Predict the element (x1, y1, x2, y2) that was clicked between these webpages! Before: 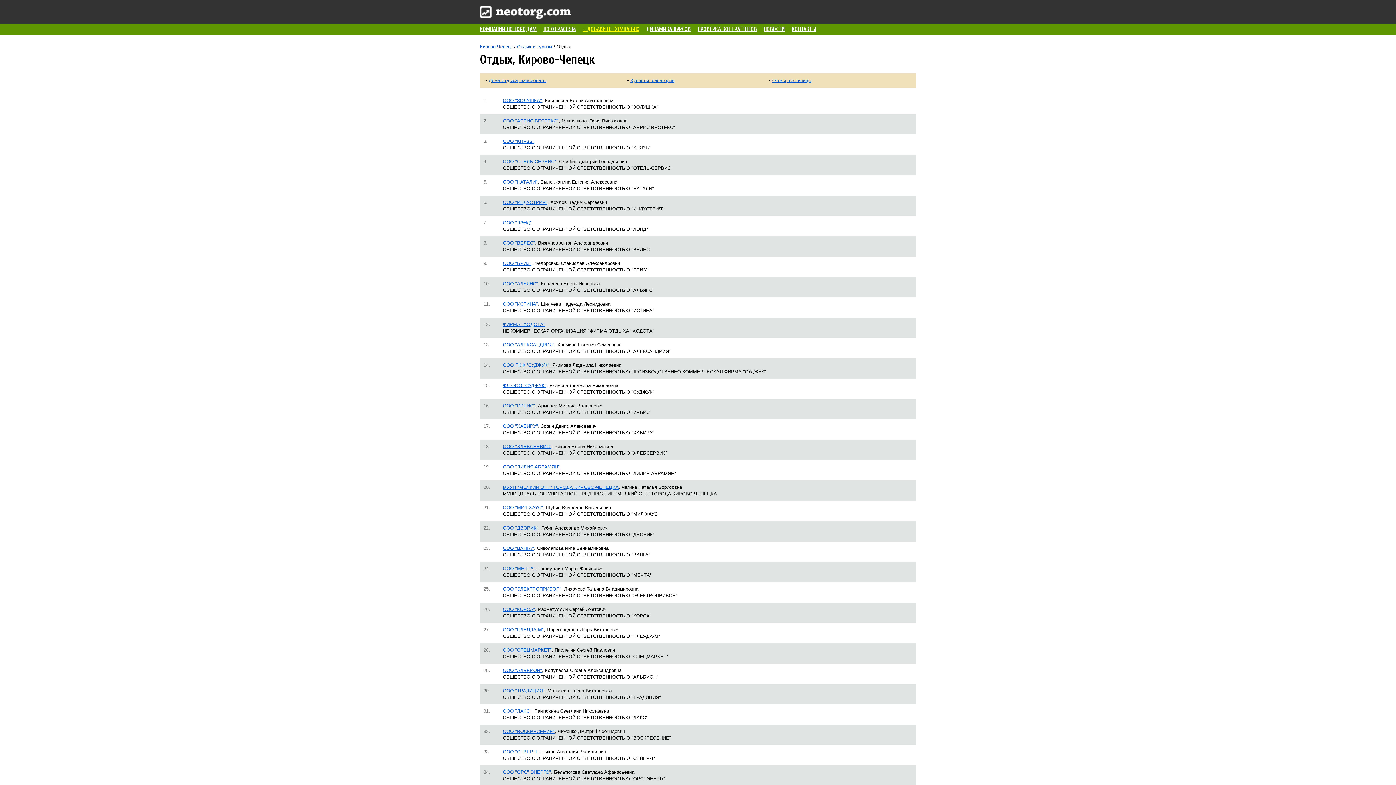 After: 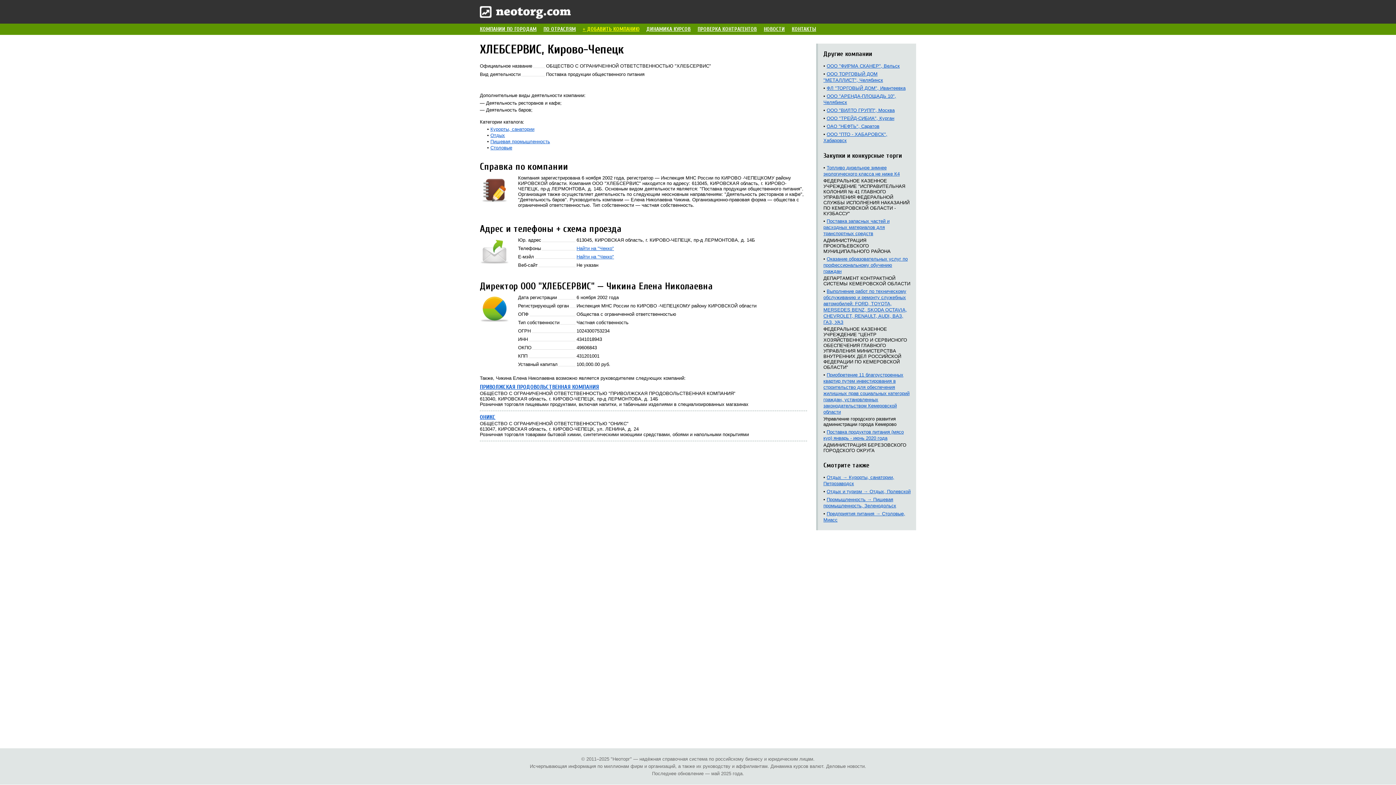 Action: bbox: (502, 444, 551, 449) label: ООО "ХЛЕБСЕРВИС"